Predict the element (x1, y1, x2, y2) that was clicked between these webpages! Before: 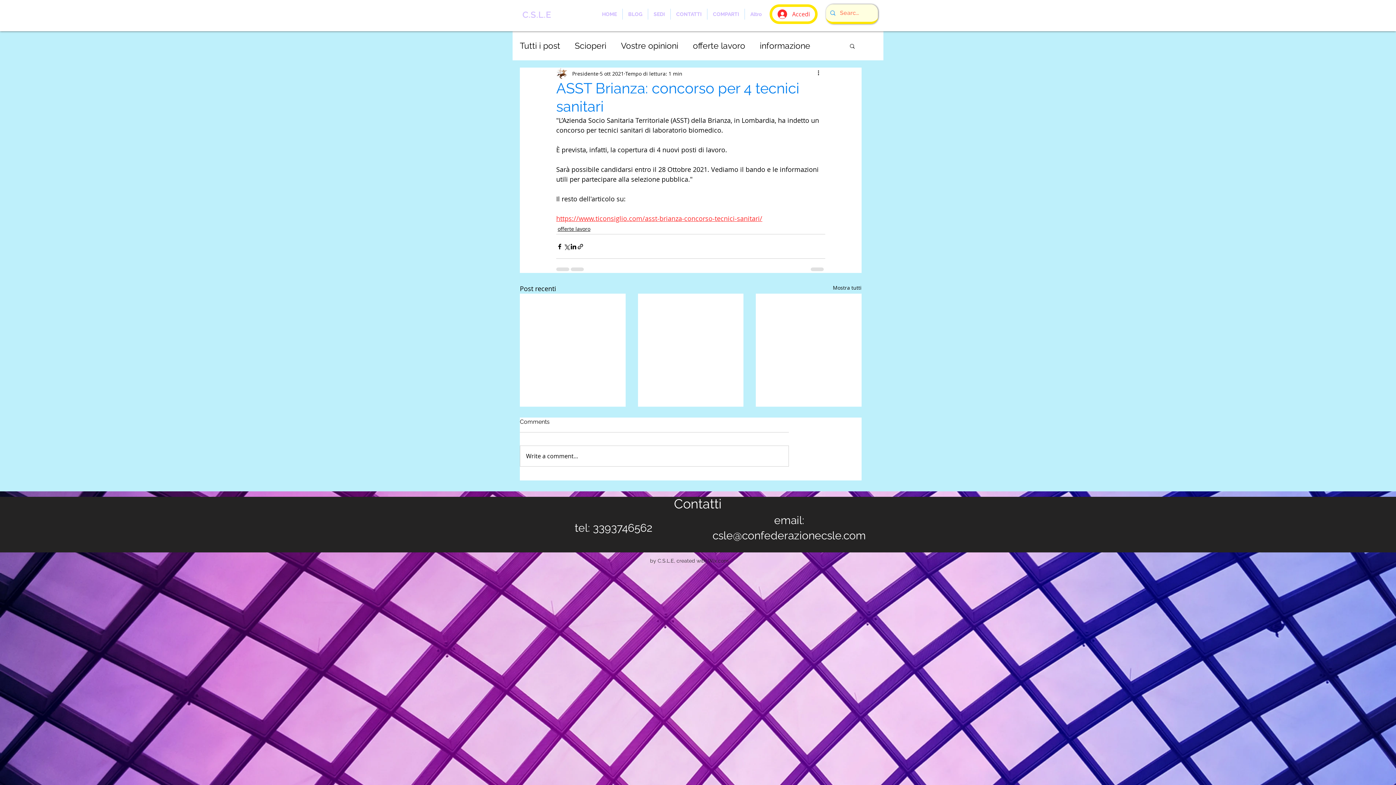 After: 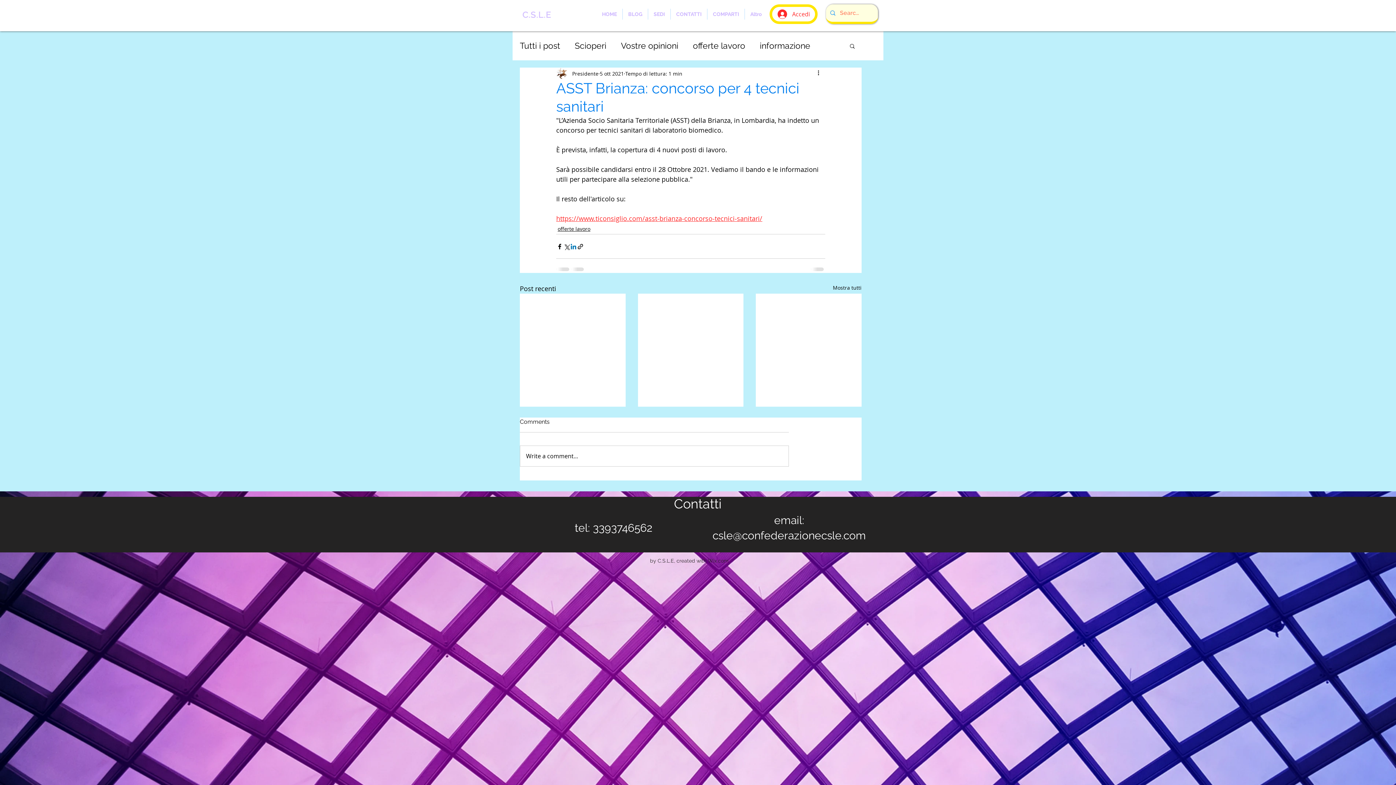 Action: label: Condividi su LinkedIn bbox: (570, 243, 577, 250)